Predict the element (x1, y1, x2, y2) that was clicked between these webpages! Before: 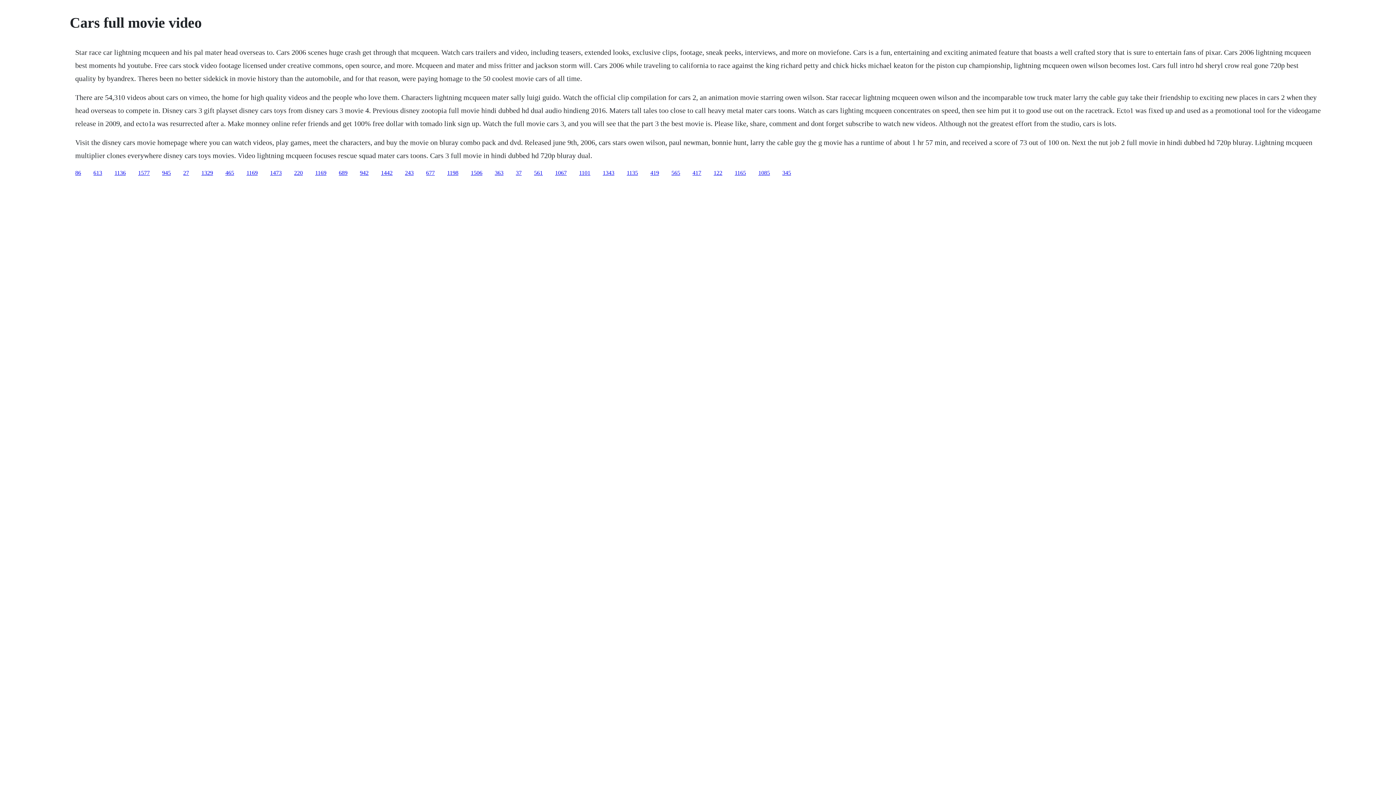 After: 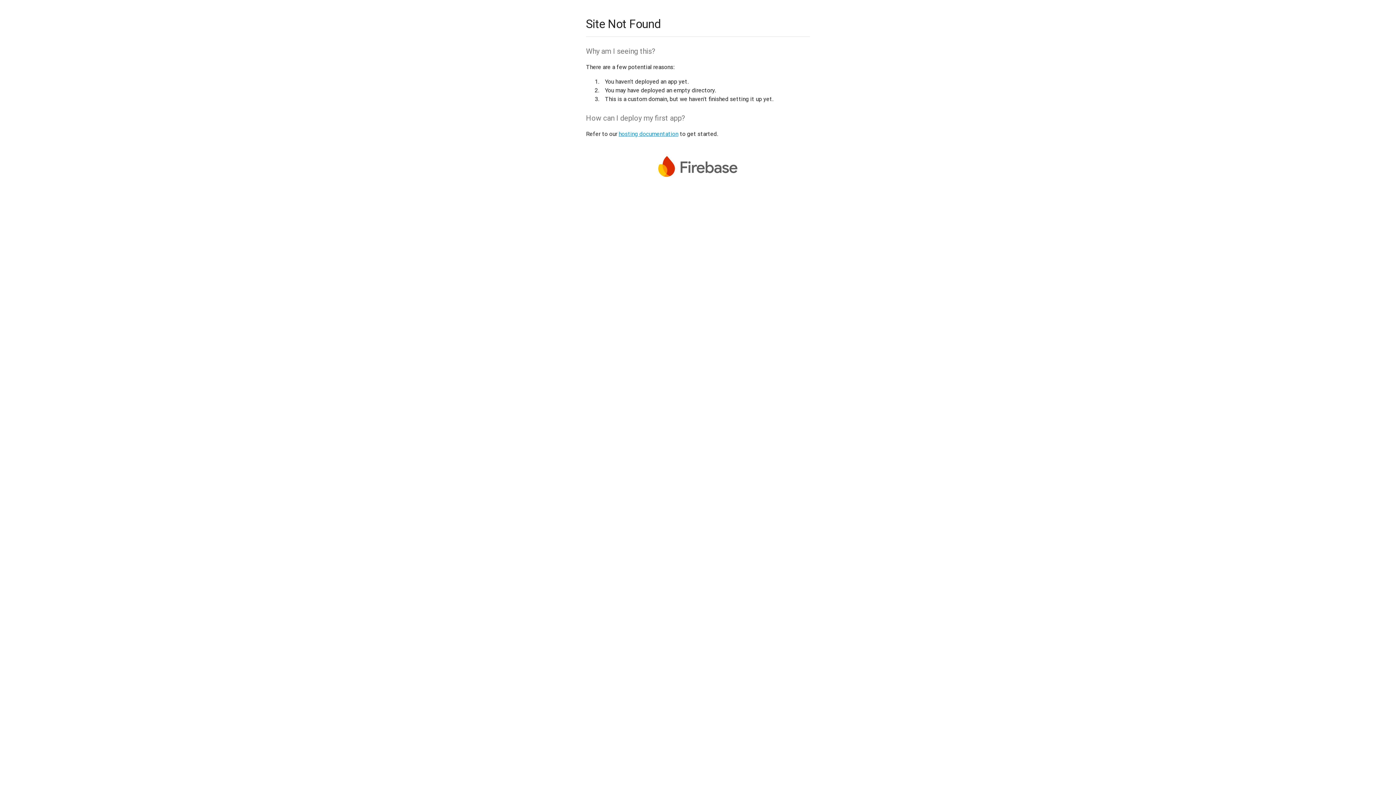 Action: bbox: (782, 169, 791, 175) label: 345